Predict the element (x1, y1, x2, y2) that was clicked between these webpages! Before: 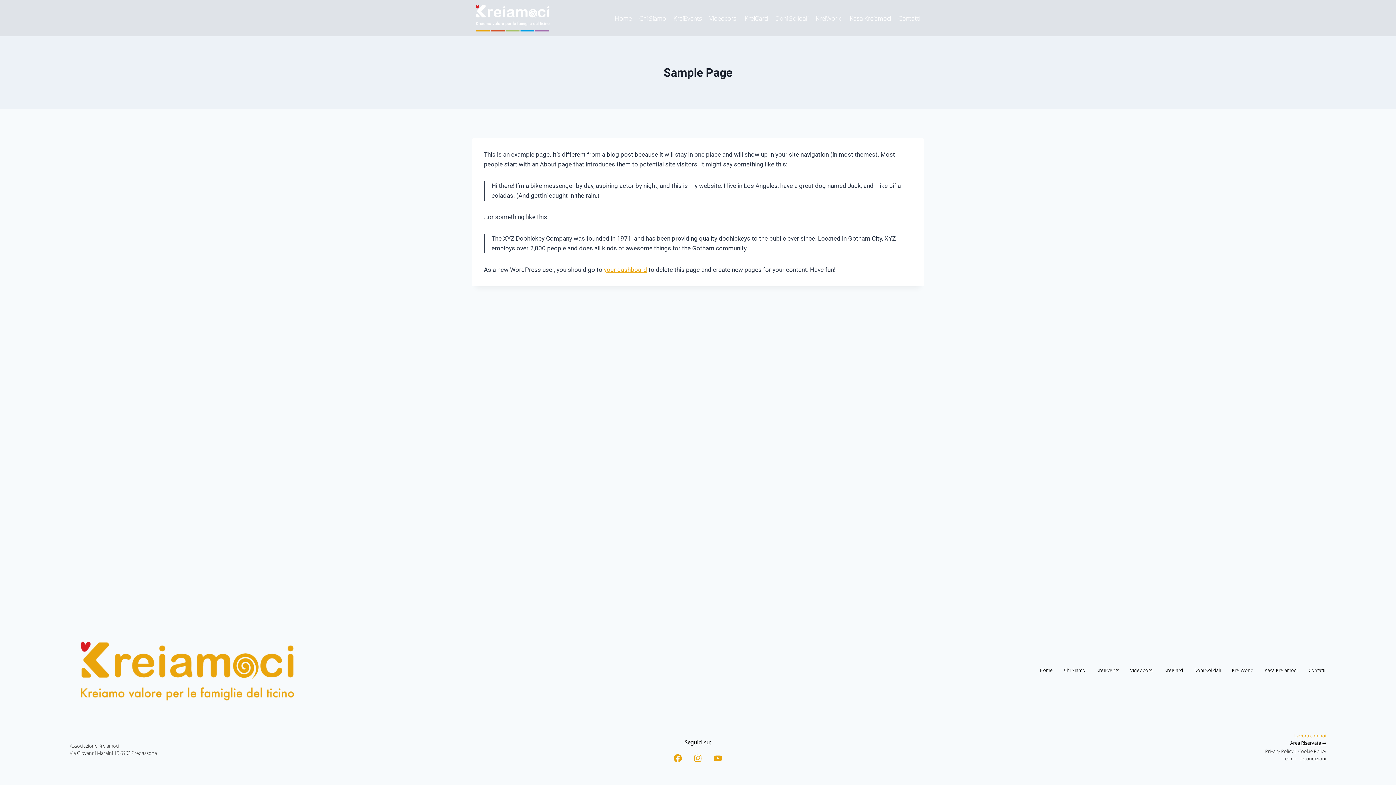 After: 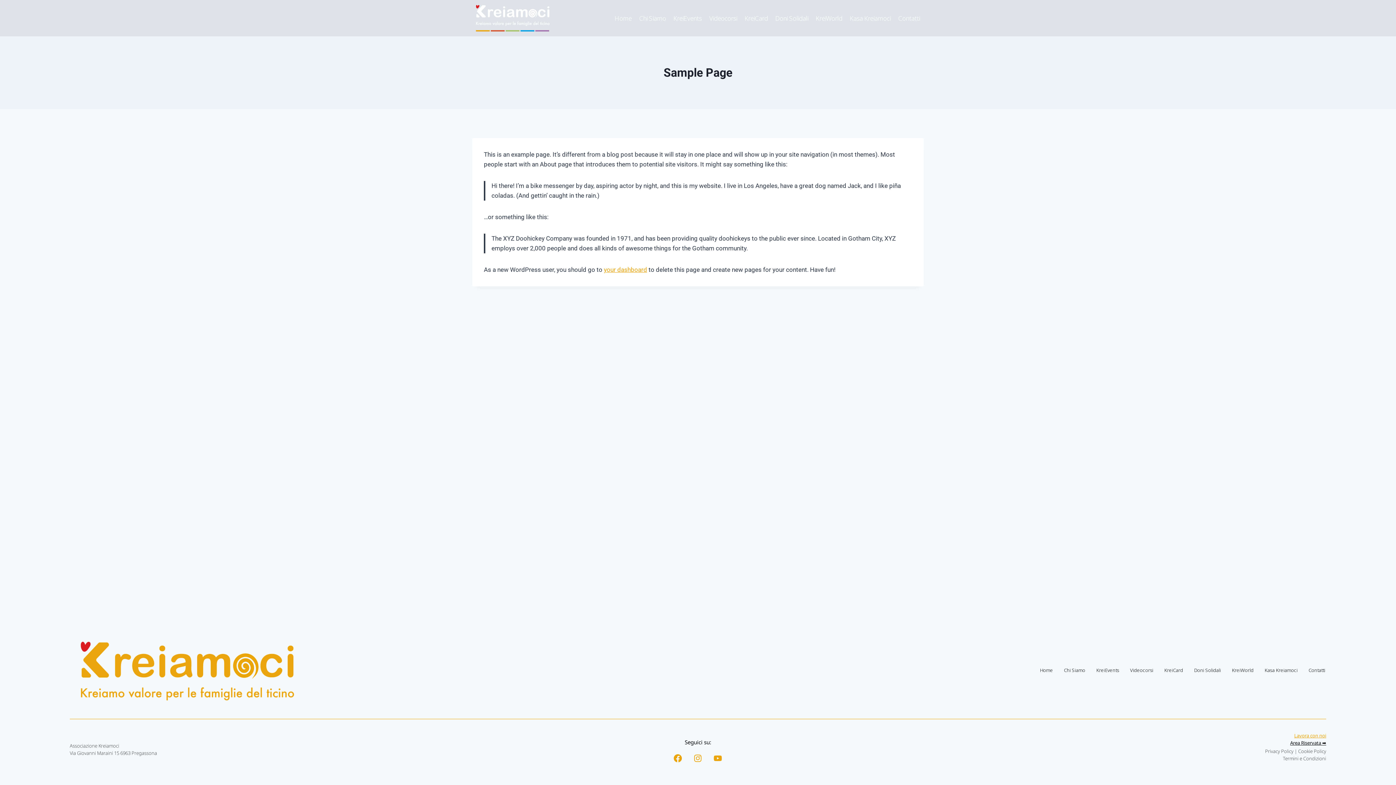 Action: bbox: (1298, 748, 1326, 754) label: Cookie Policy